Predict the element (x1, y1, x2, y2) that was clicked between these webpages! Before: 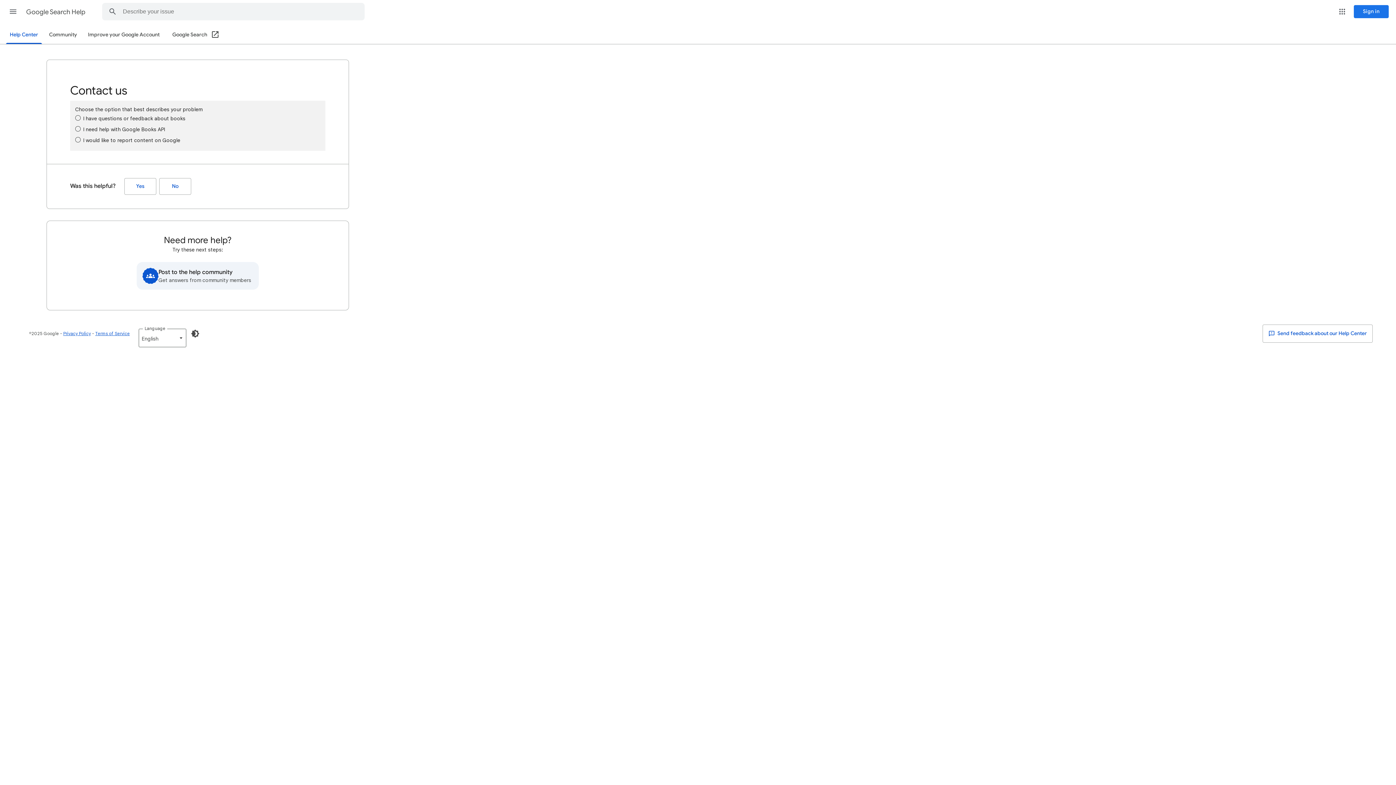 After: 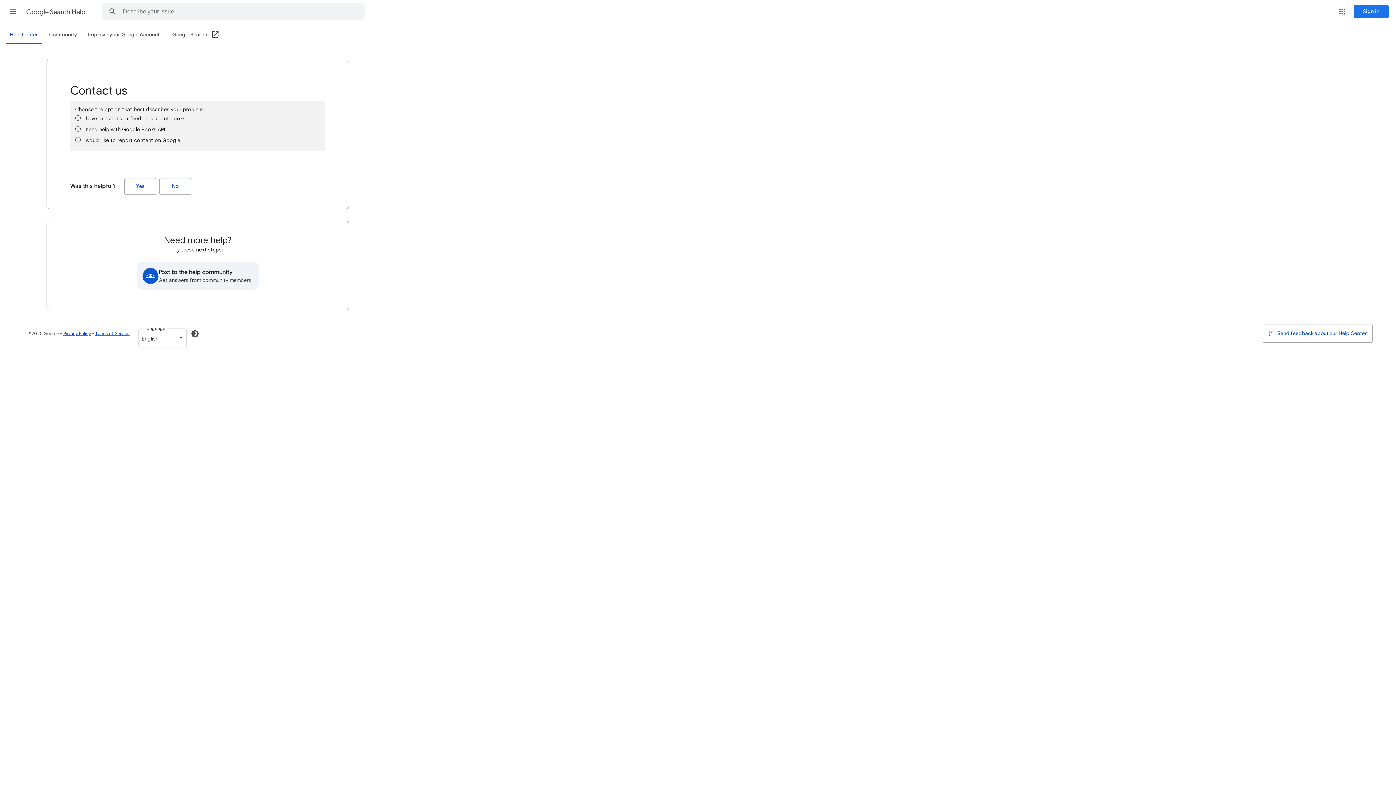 Action: label: Google Search (Open in a new window) bbox: (172, 26, 219, 44)